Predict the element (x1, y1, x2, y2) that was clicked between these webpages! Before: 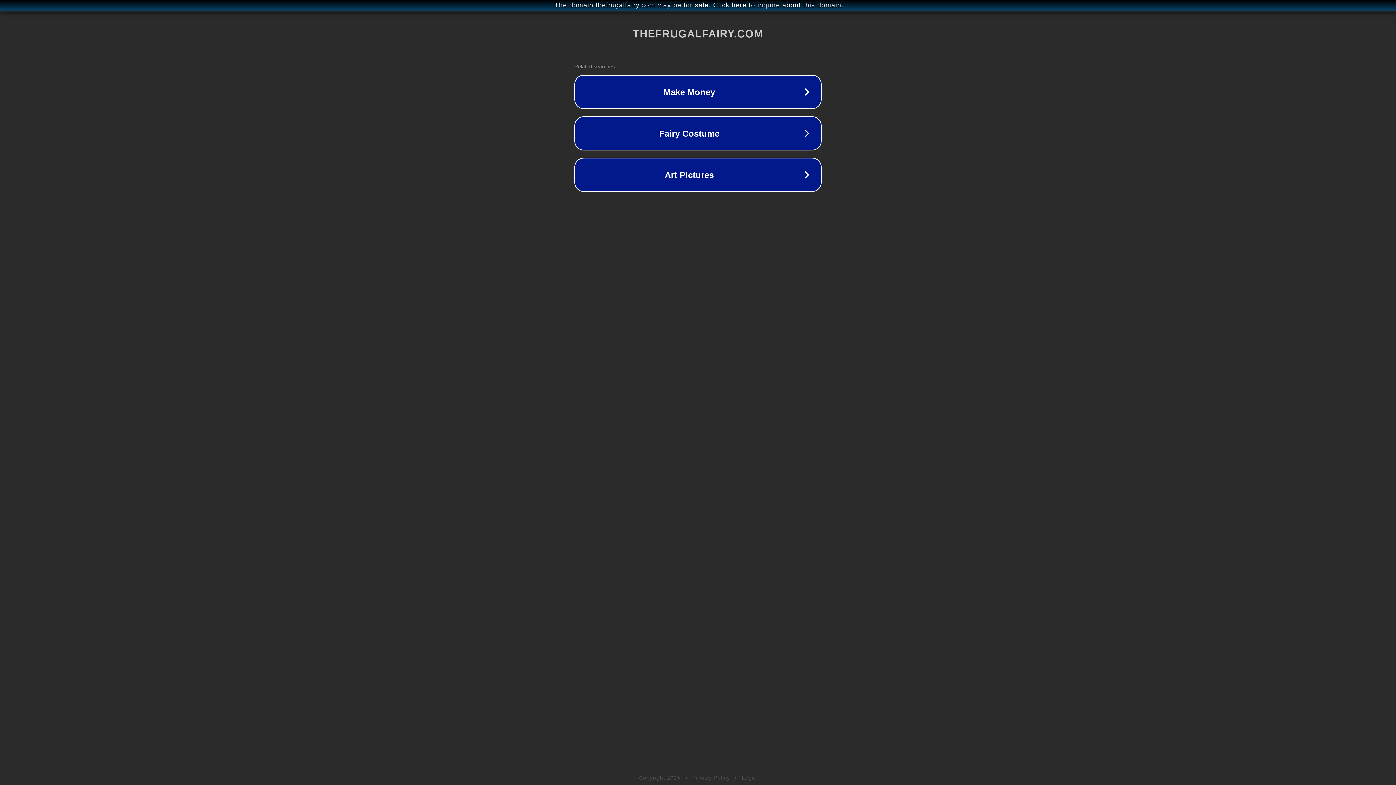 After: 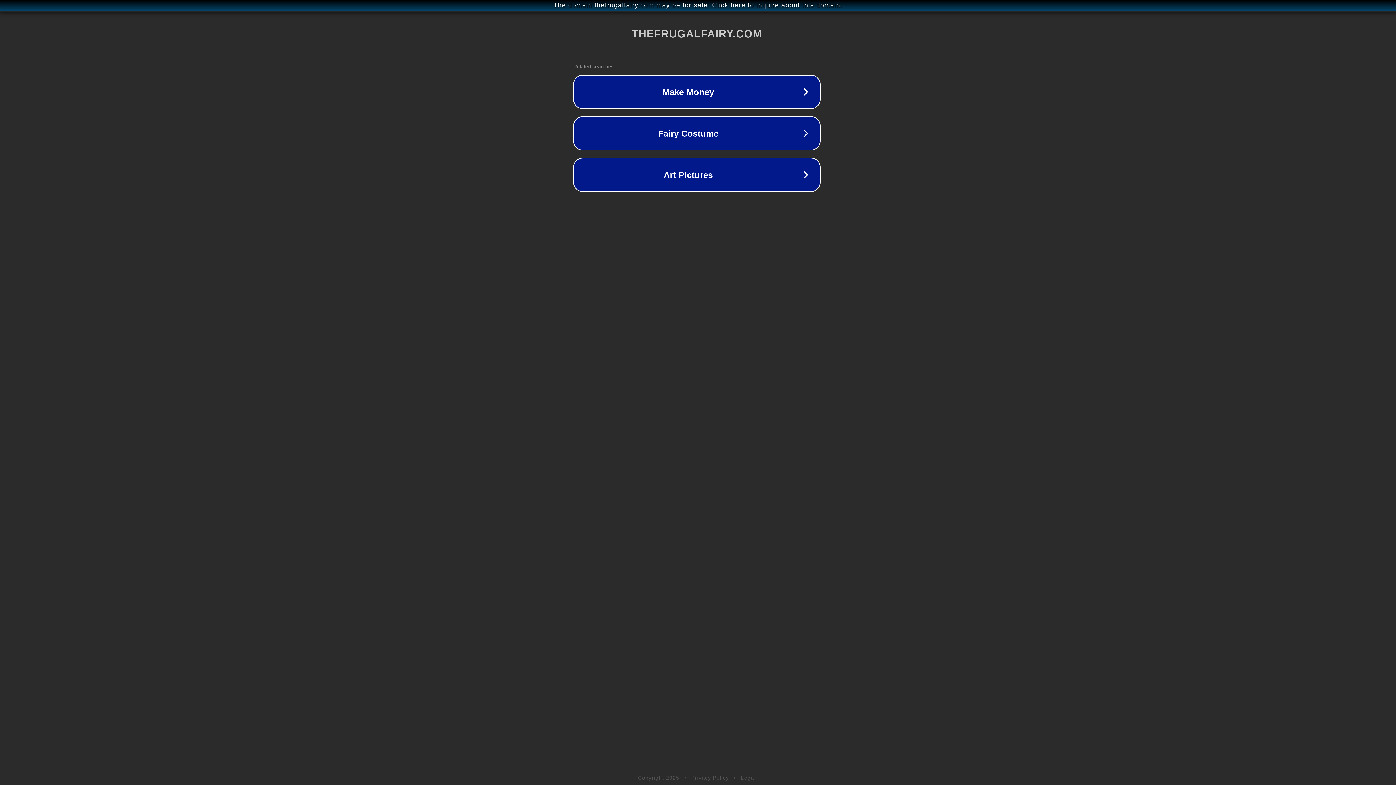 Action: label: The domain thefrugalfairy.com may be for sale. Click here to inquire about this domain. bbox: (1, 1, 1397, 9)